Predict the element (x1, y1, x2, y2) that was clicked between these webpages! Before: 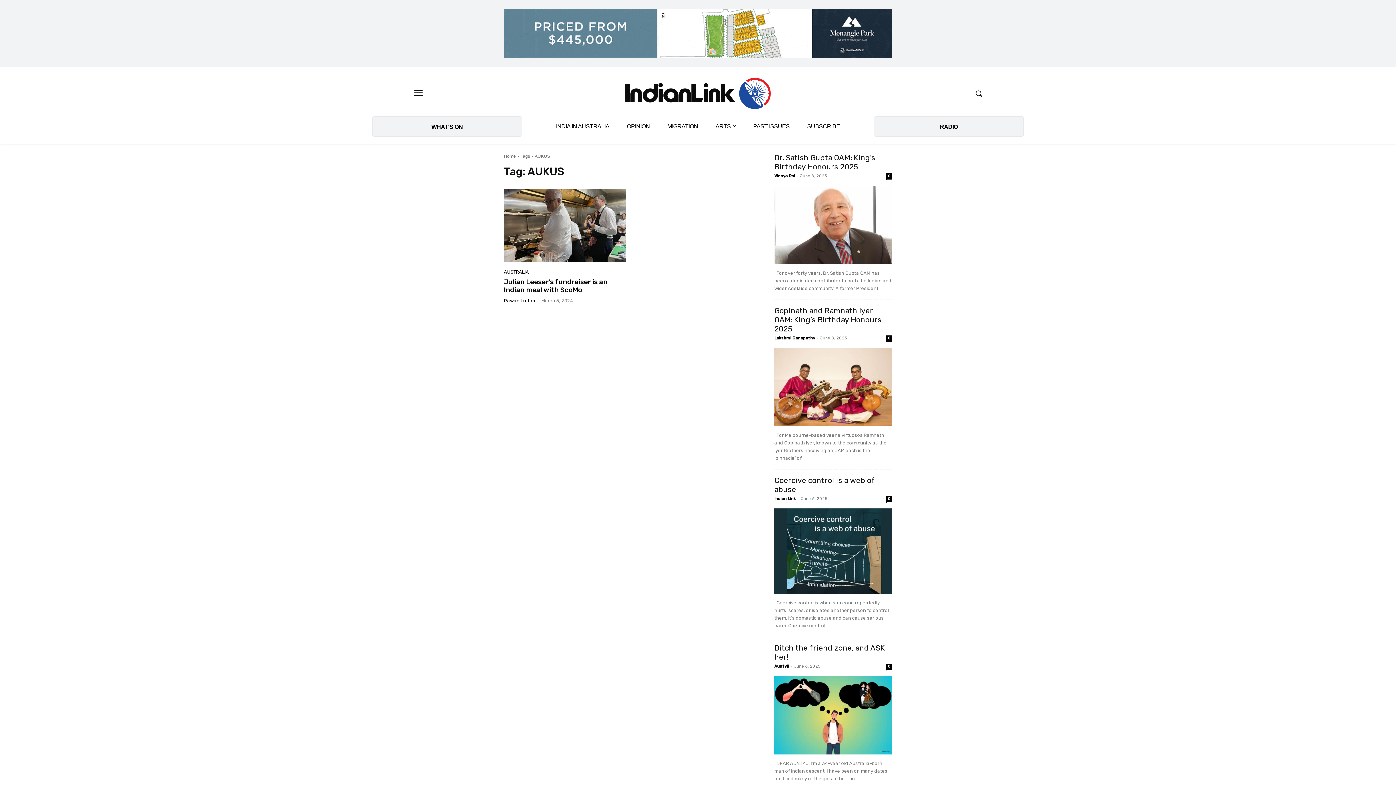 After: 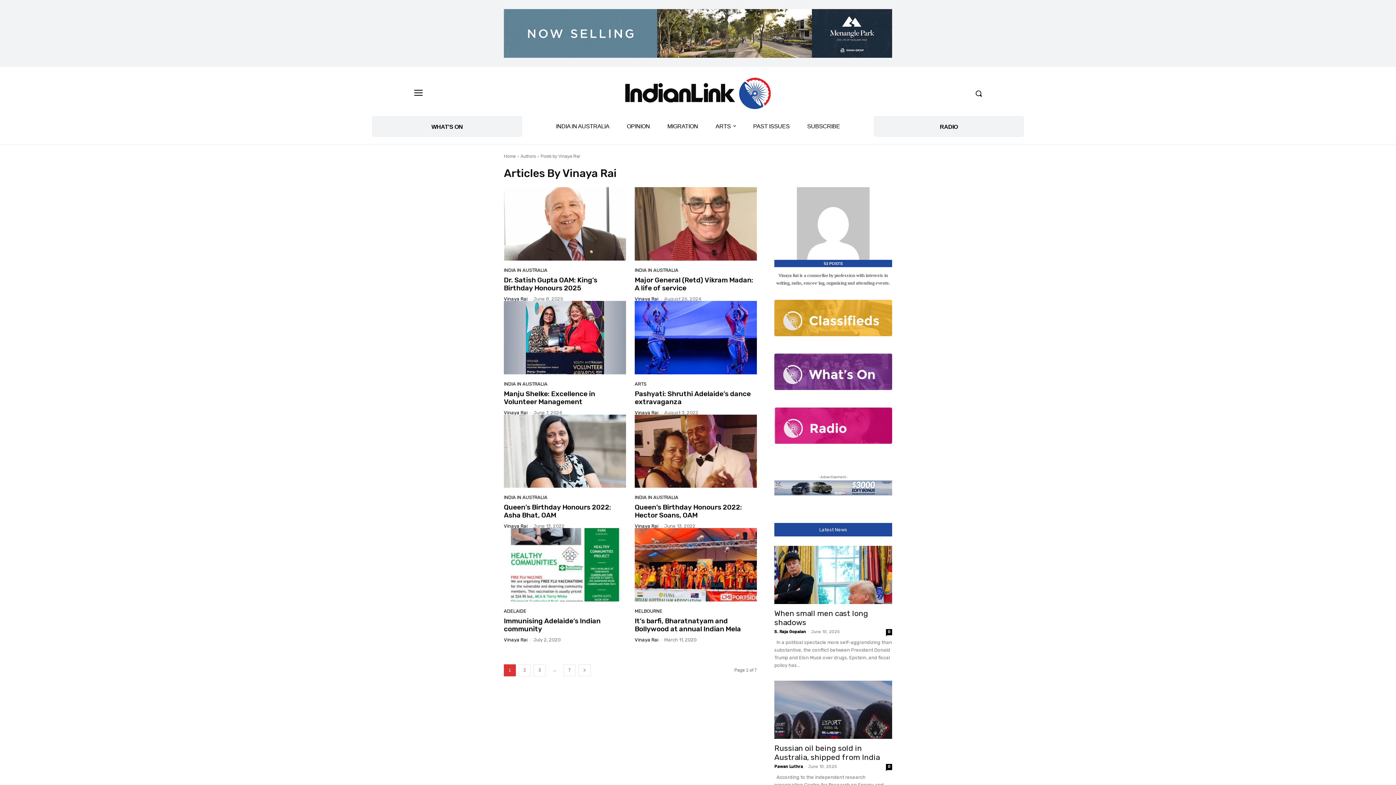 Action: bbox: (774, 173, 795, 178) label: Vinaya Rai